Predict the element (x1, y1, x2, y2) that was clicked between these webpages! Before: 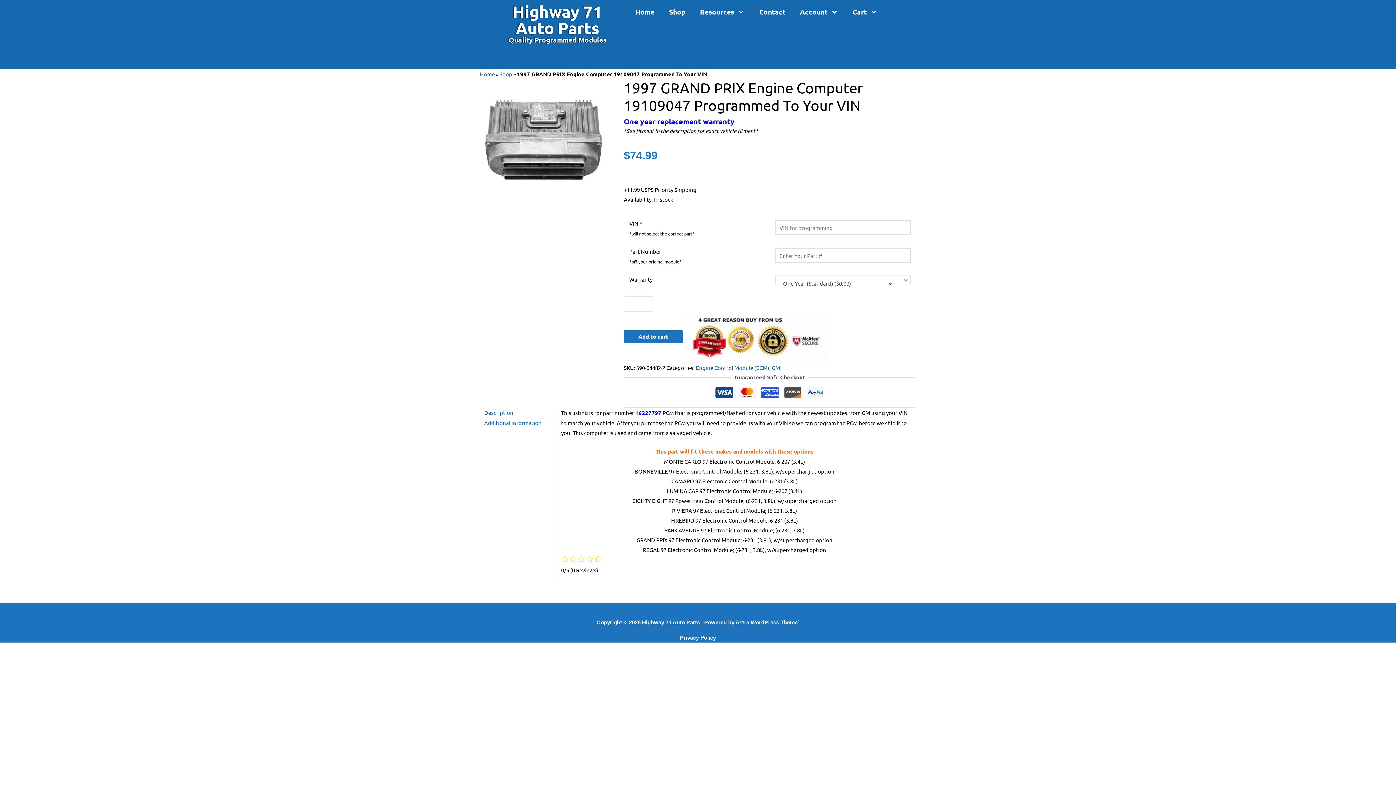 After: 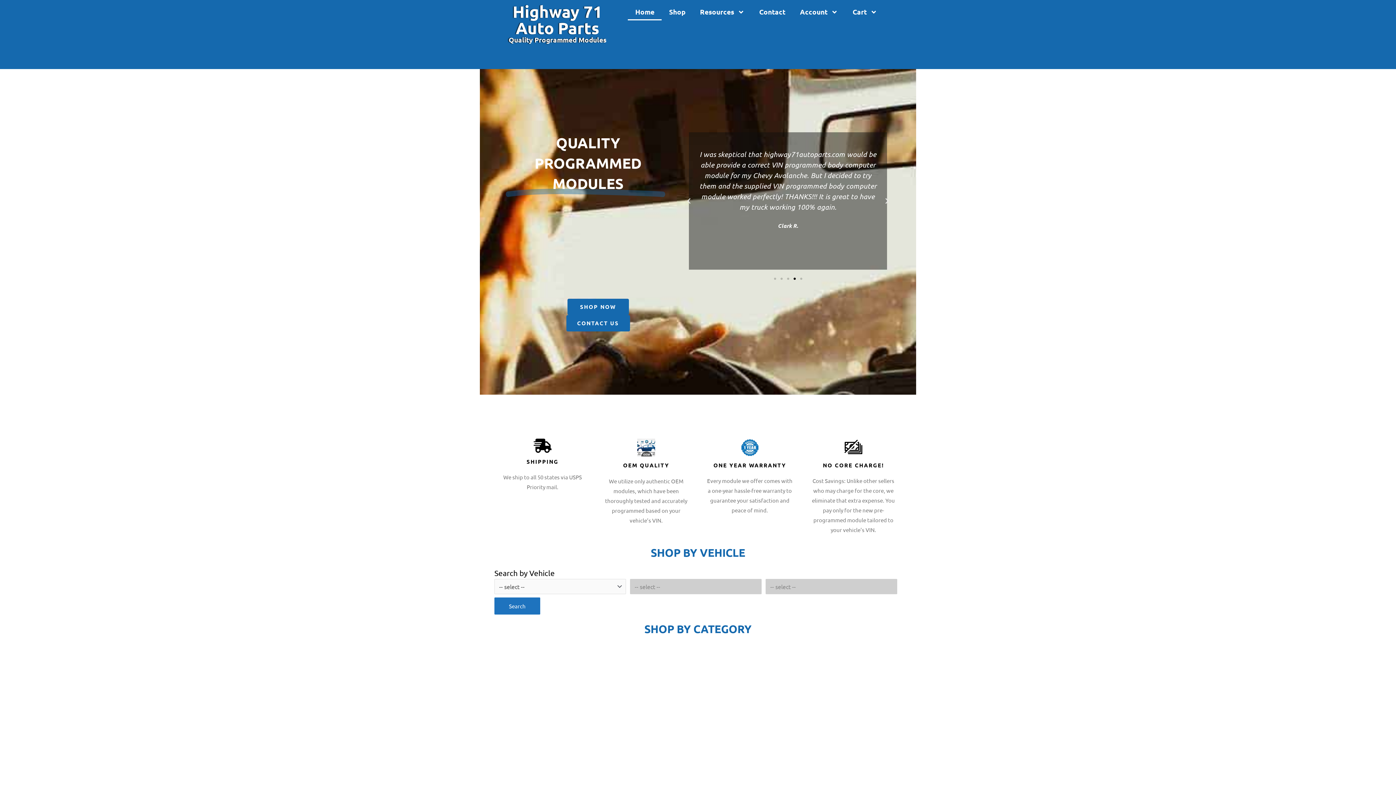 Action: label: Home bbox: (480, 70, 494, 77)